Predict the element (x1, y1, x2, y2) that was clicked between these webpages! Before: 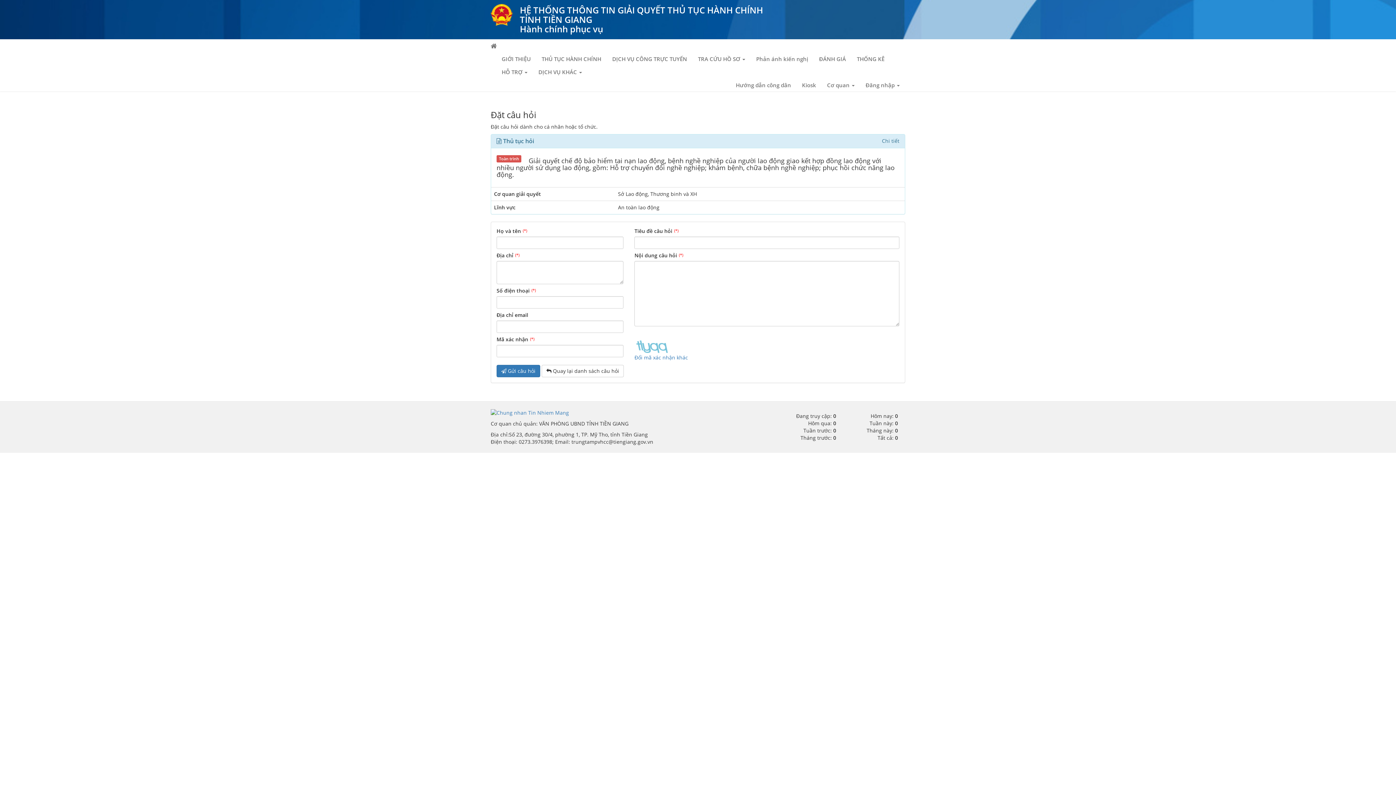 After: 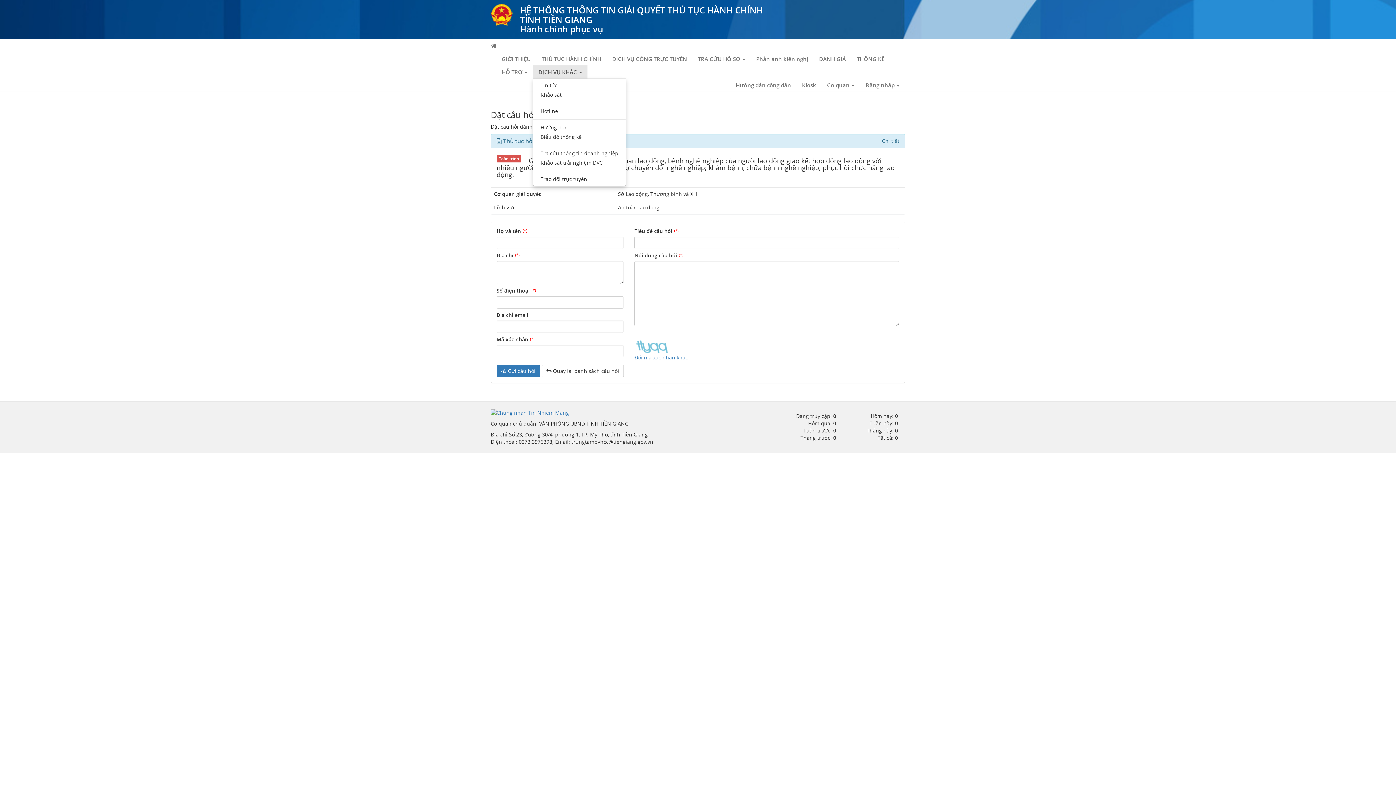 Action: label: DỊCH VỤ KHÁC  bbox: (533, 65, 587, 78)